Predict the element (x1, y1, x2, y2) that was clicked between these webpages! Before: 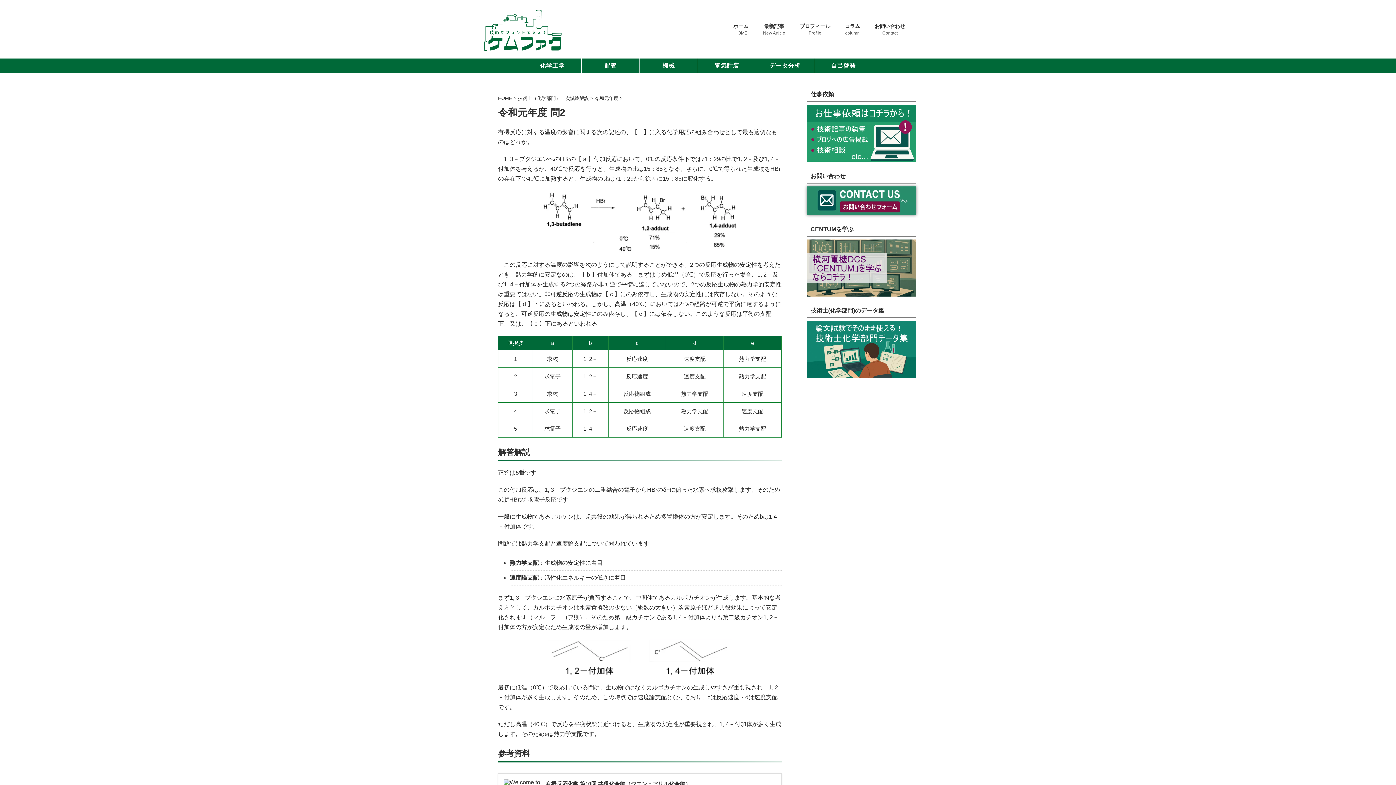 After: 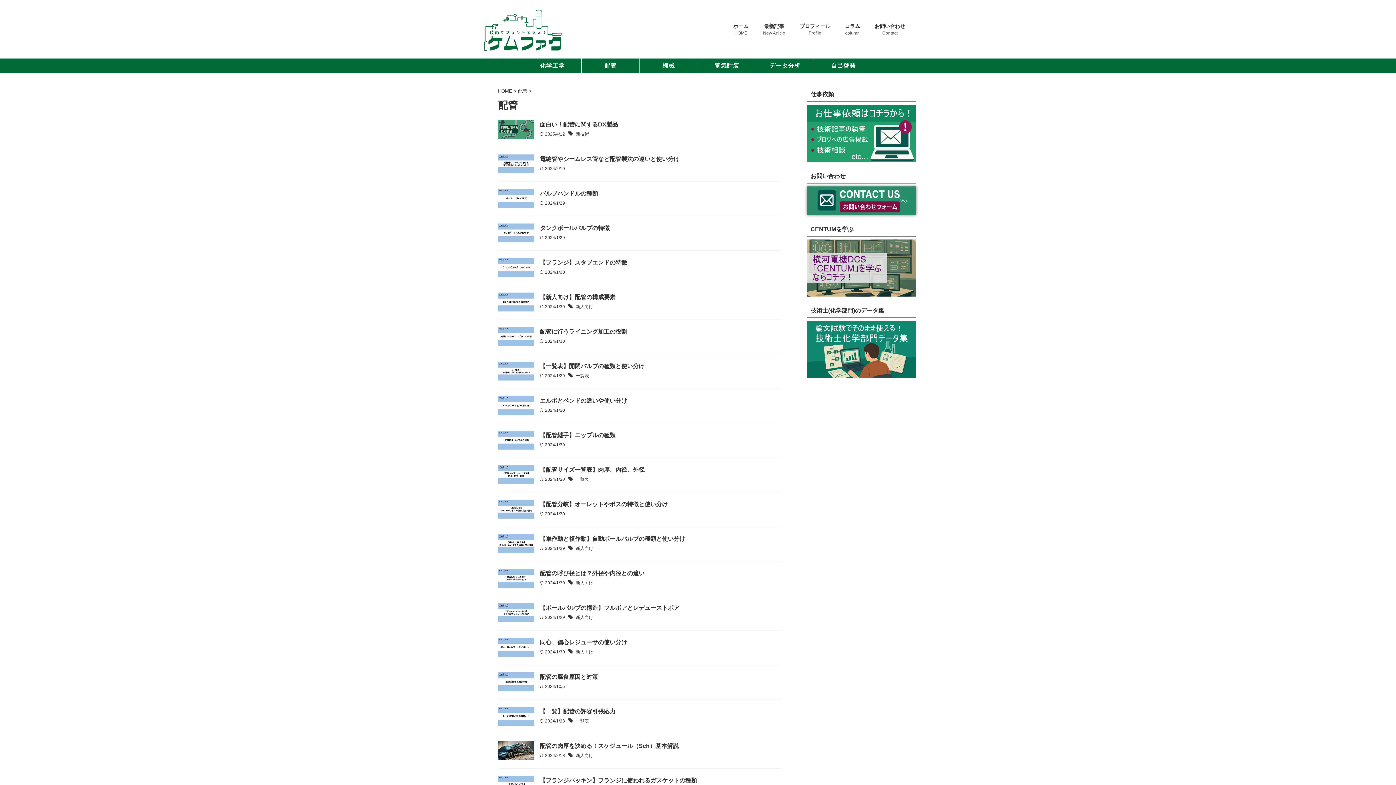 Action: bbox: (581, 58, 639, 73) label: 配管